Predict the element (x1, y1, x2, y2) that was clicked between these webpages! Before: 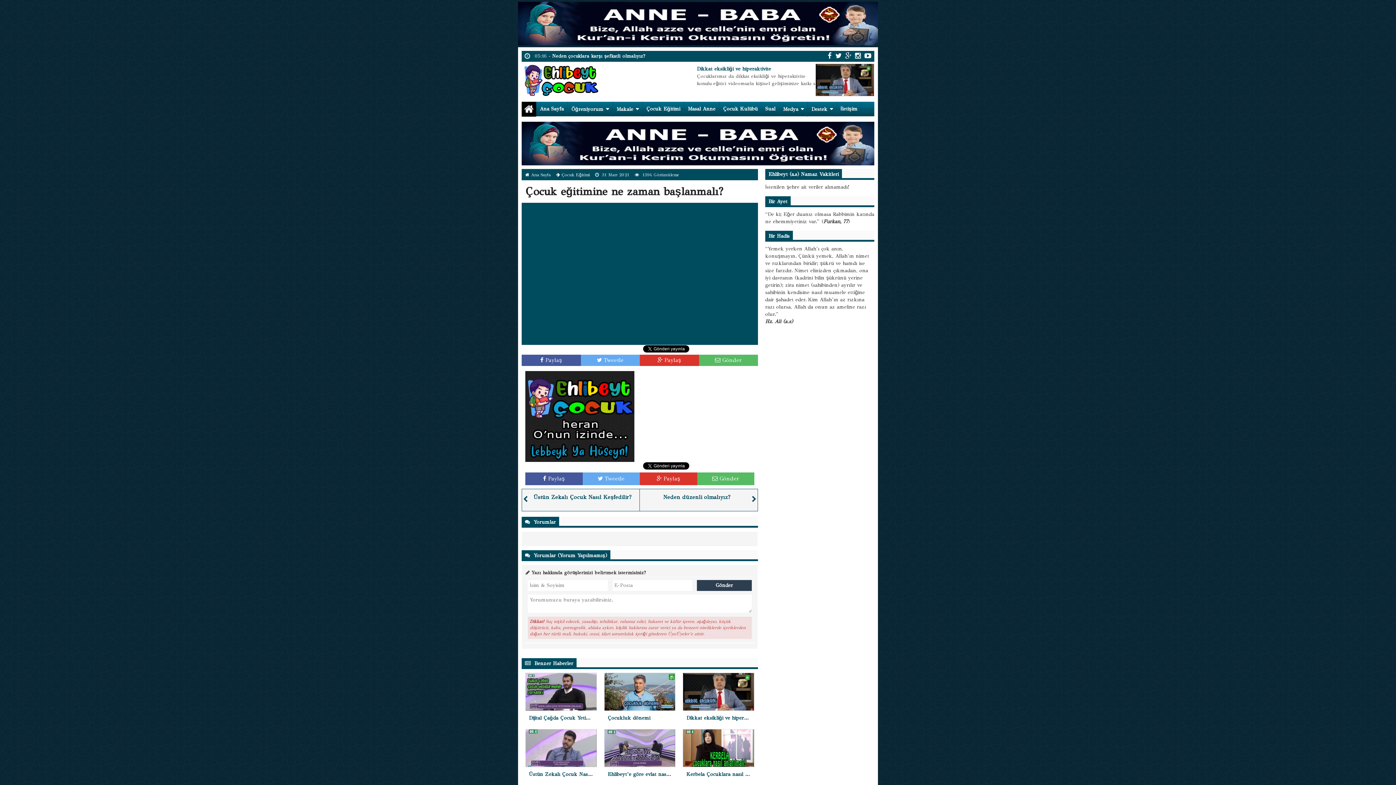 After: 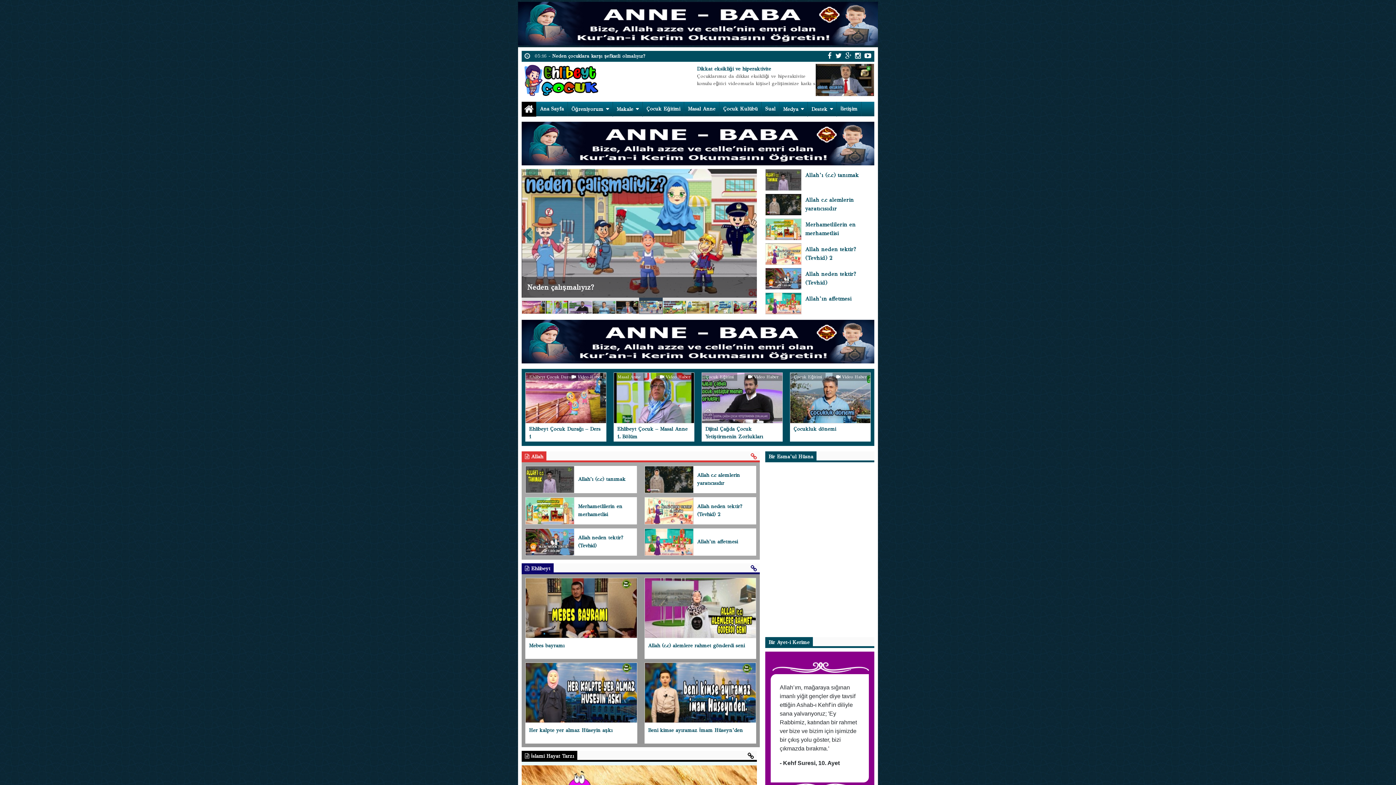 Action: bbox: (521, 72, 600, 85)